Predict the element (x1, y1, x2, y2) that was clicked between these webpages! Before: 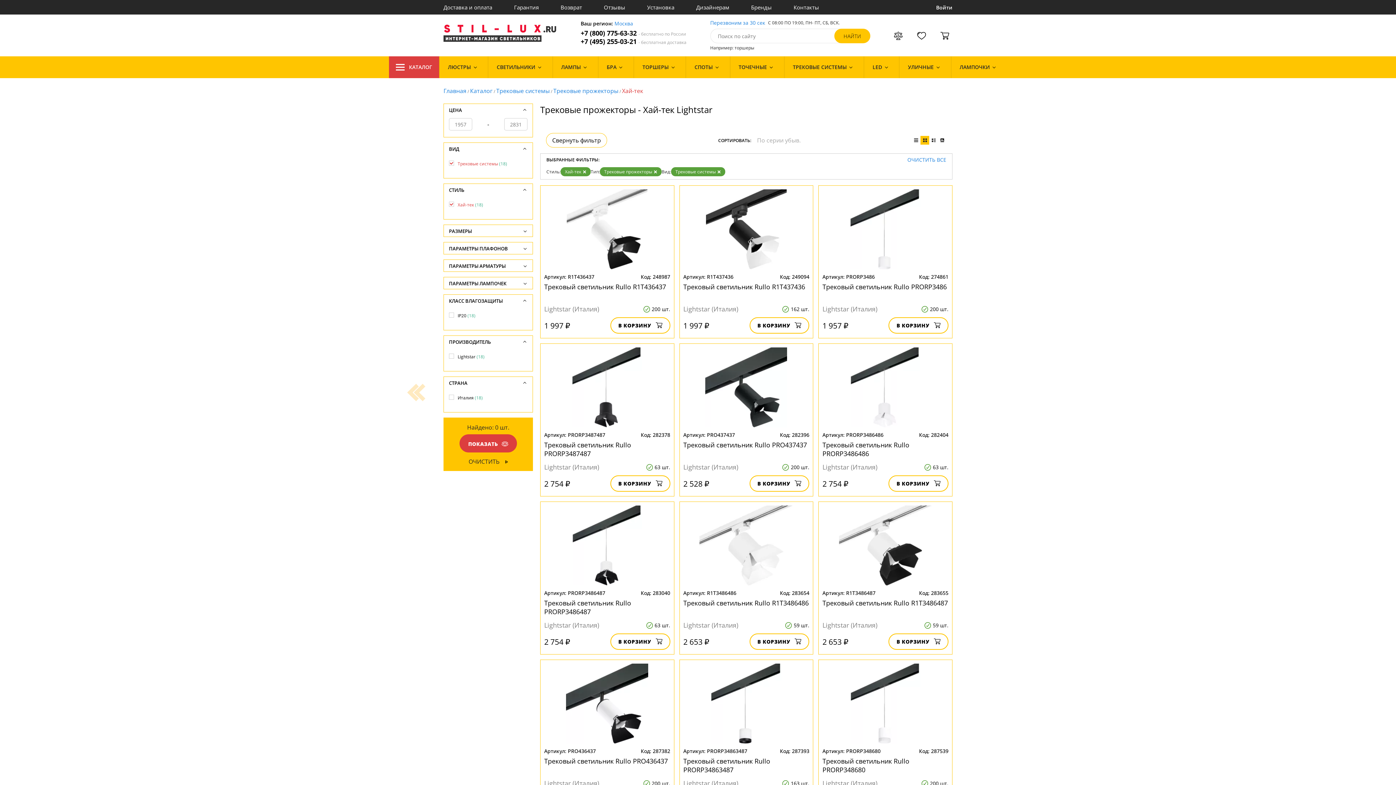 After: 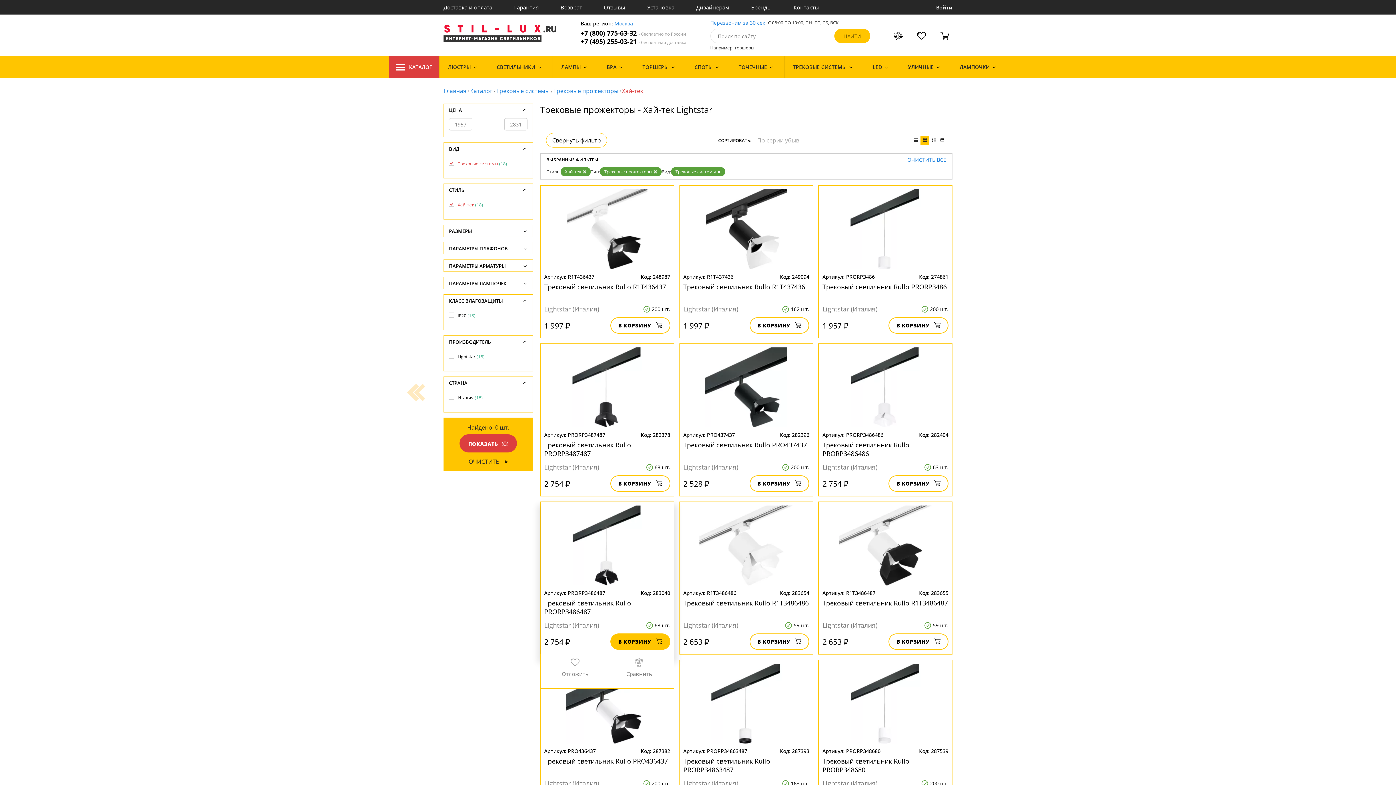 Action: bbox: (610, 633, 670, 650) label: В КОРЗИНУ